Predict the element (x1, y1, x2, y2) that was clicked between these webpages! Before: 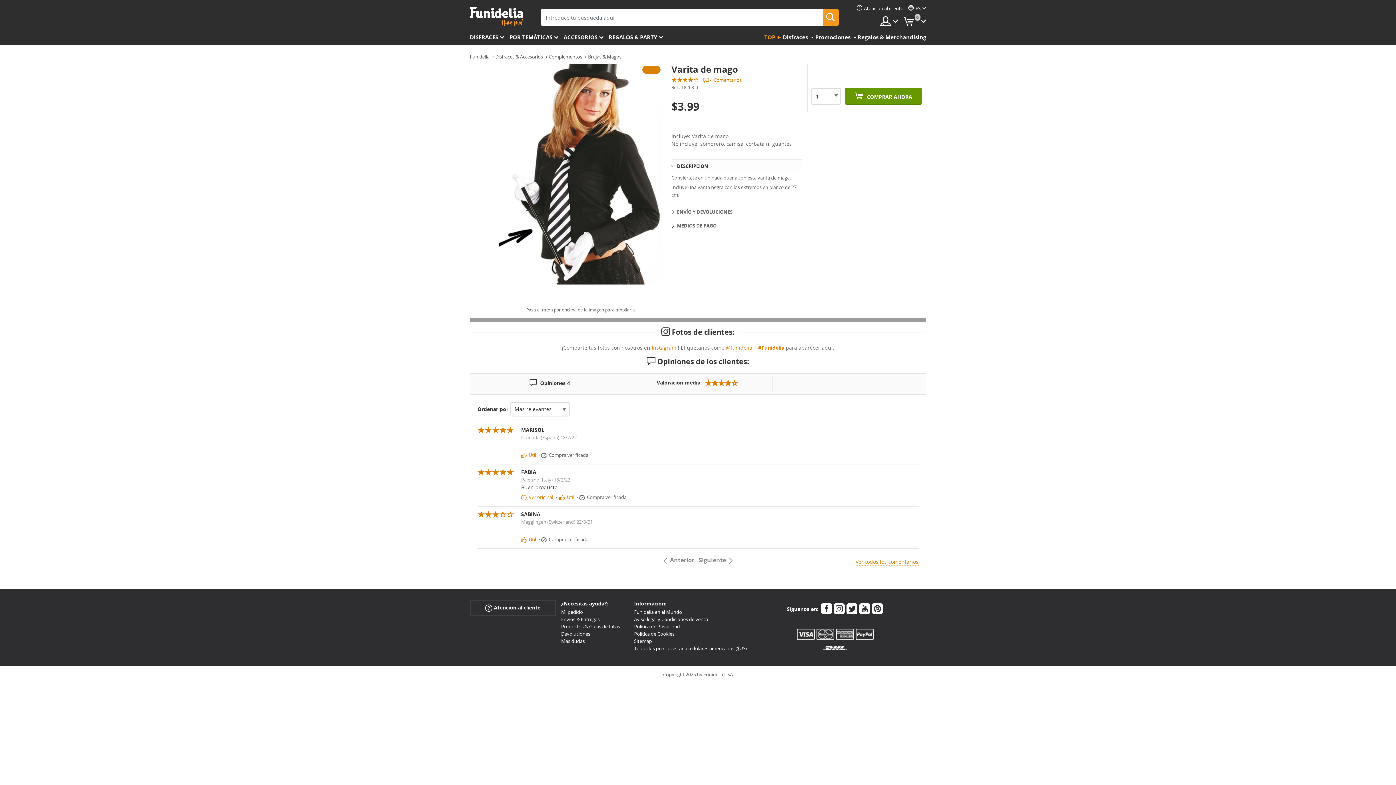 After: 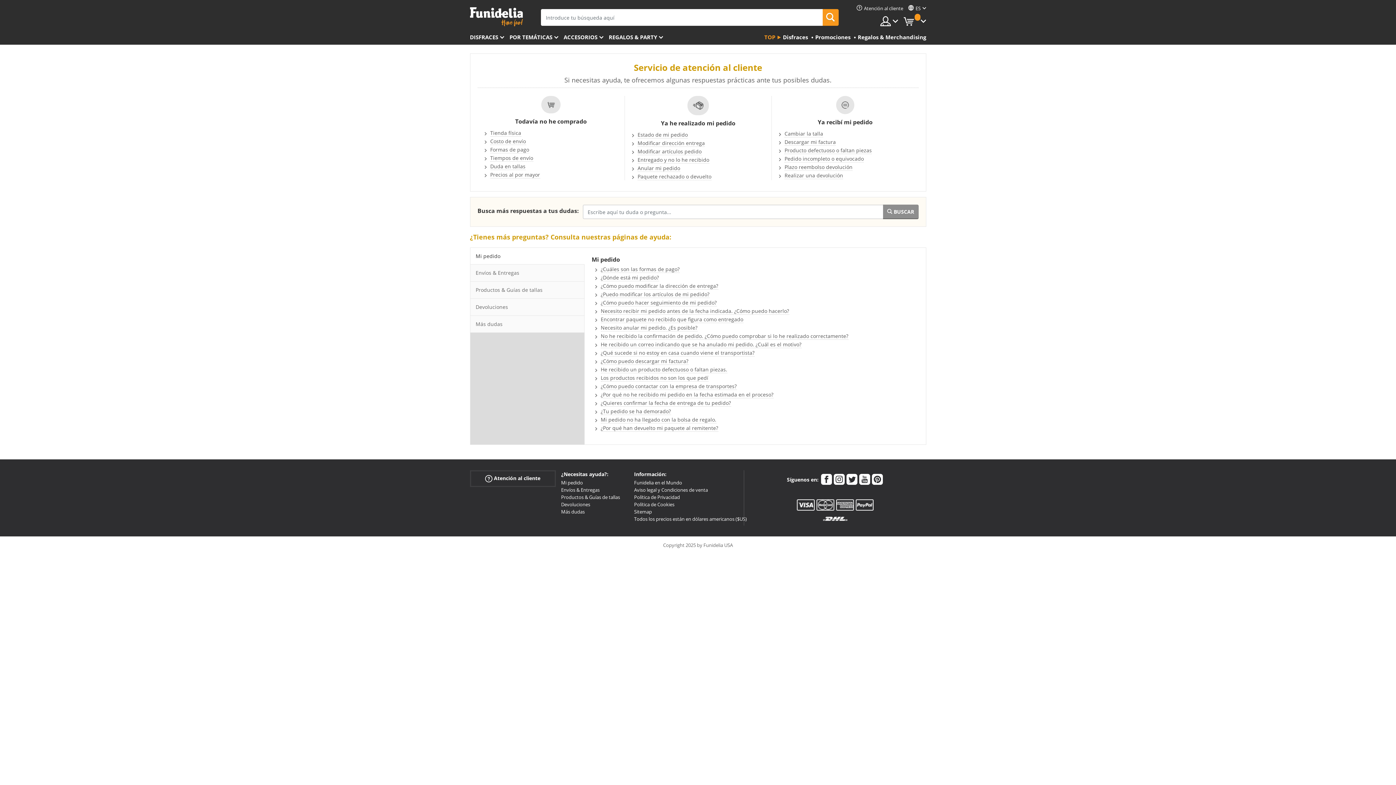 Action: label: Atención al cliente bbox: (856, 5, 903, 11)